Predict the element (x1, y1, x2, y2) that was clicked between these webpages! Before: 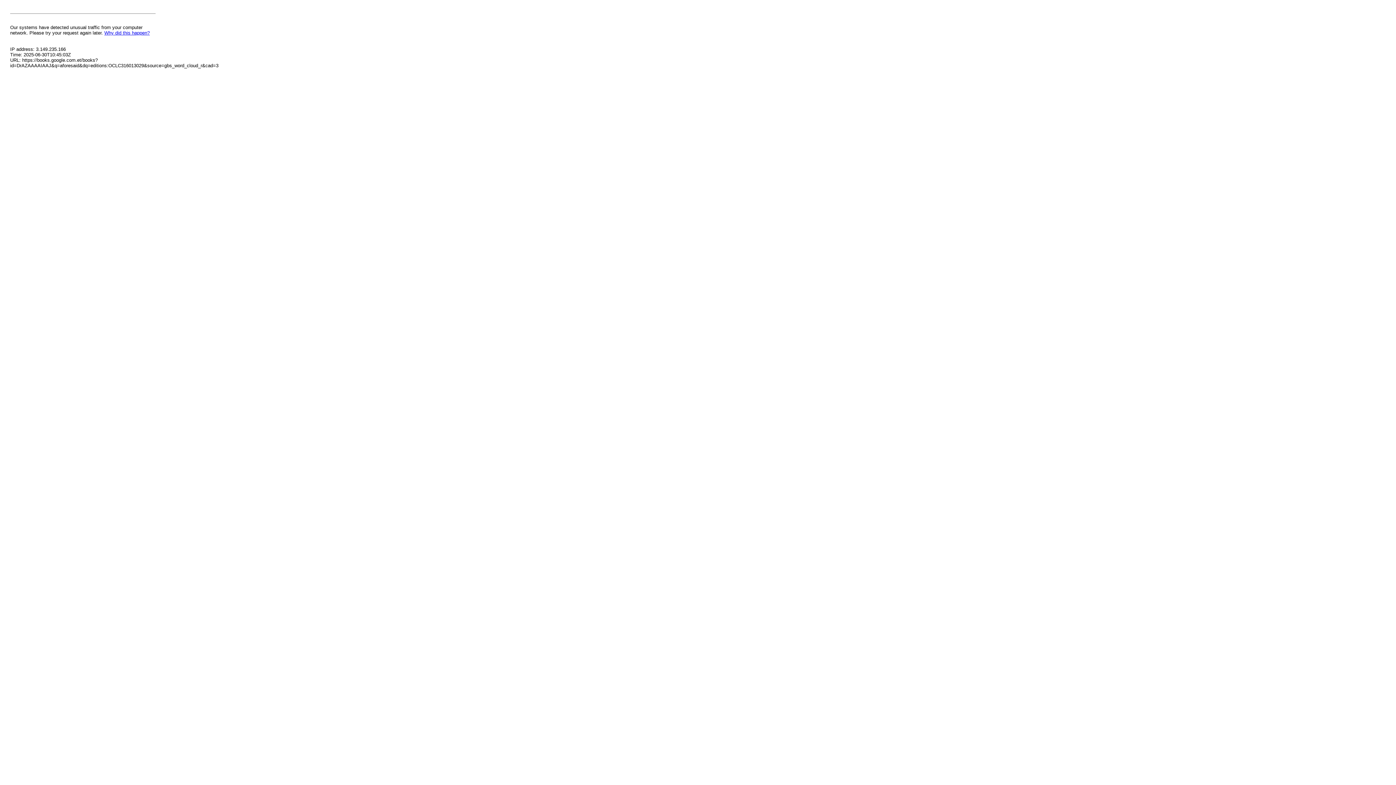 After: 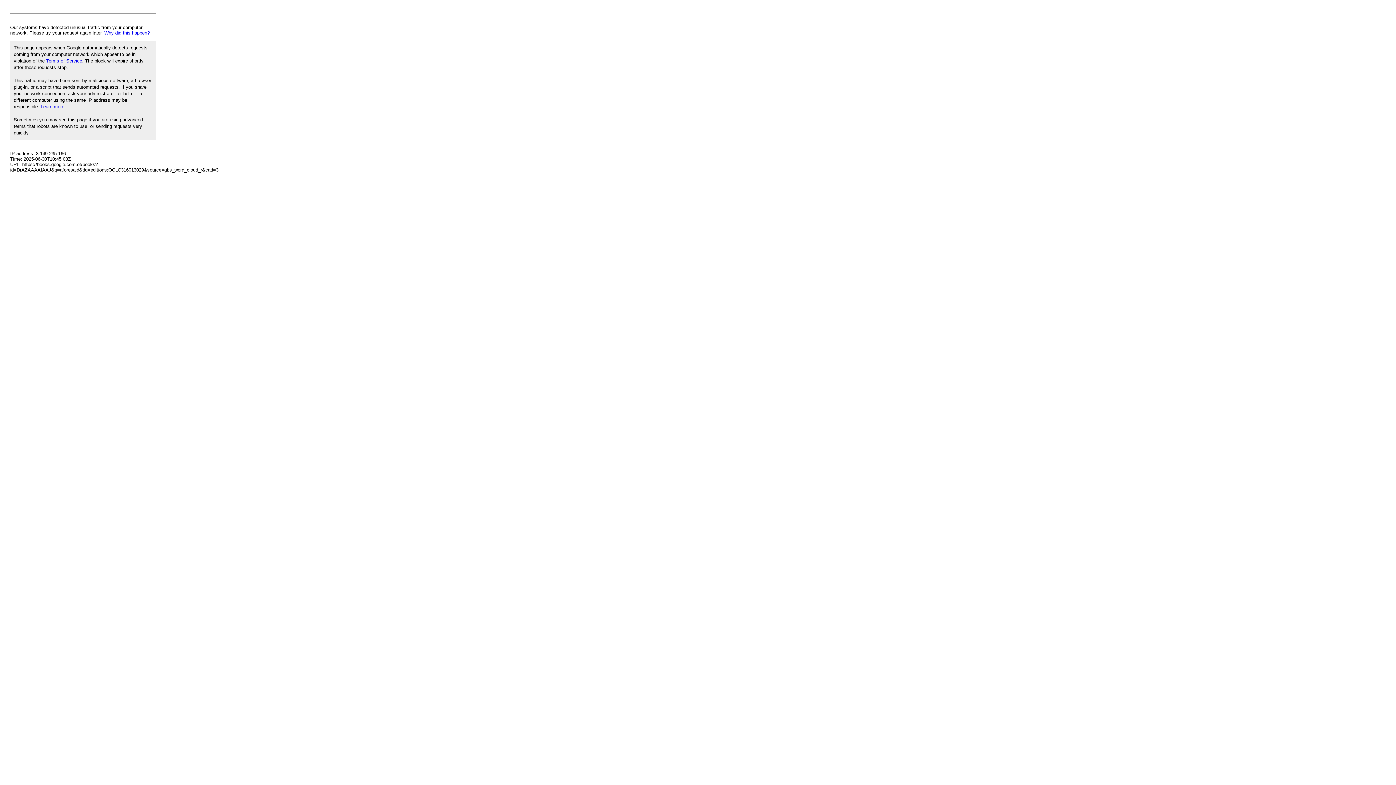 Action: label: Why did this happen? bbox: (104, 30, 149, 35)